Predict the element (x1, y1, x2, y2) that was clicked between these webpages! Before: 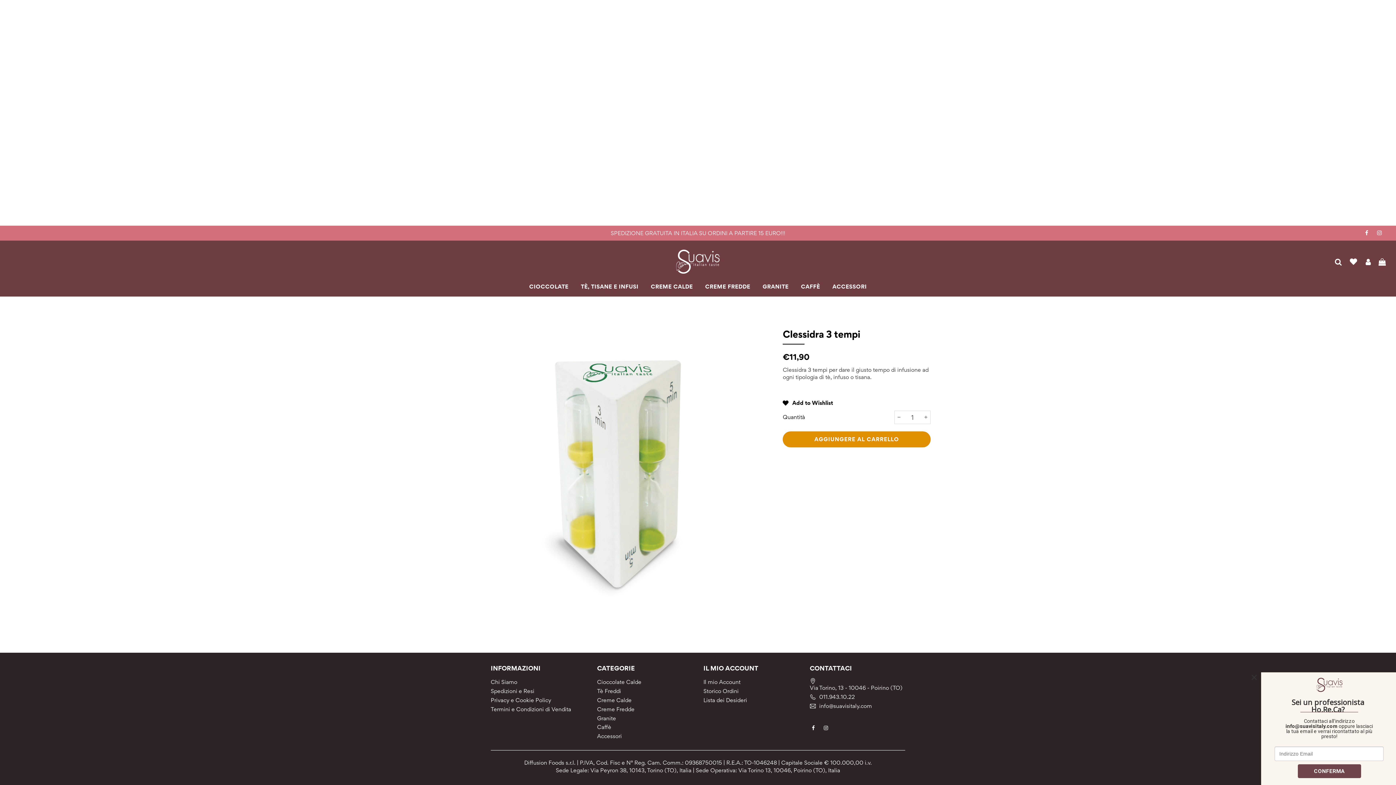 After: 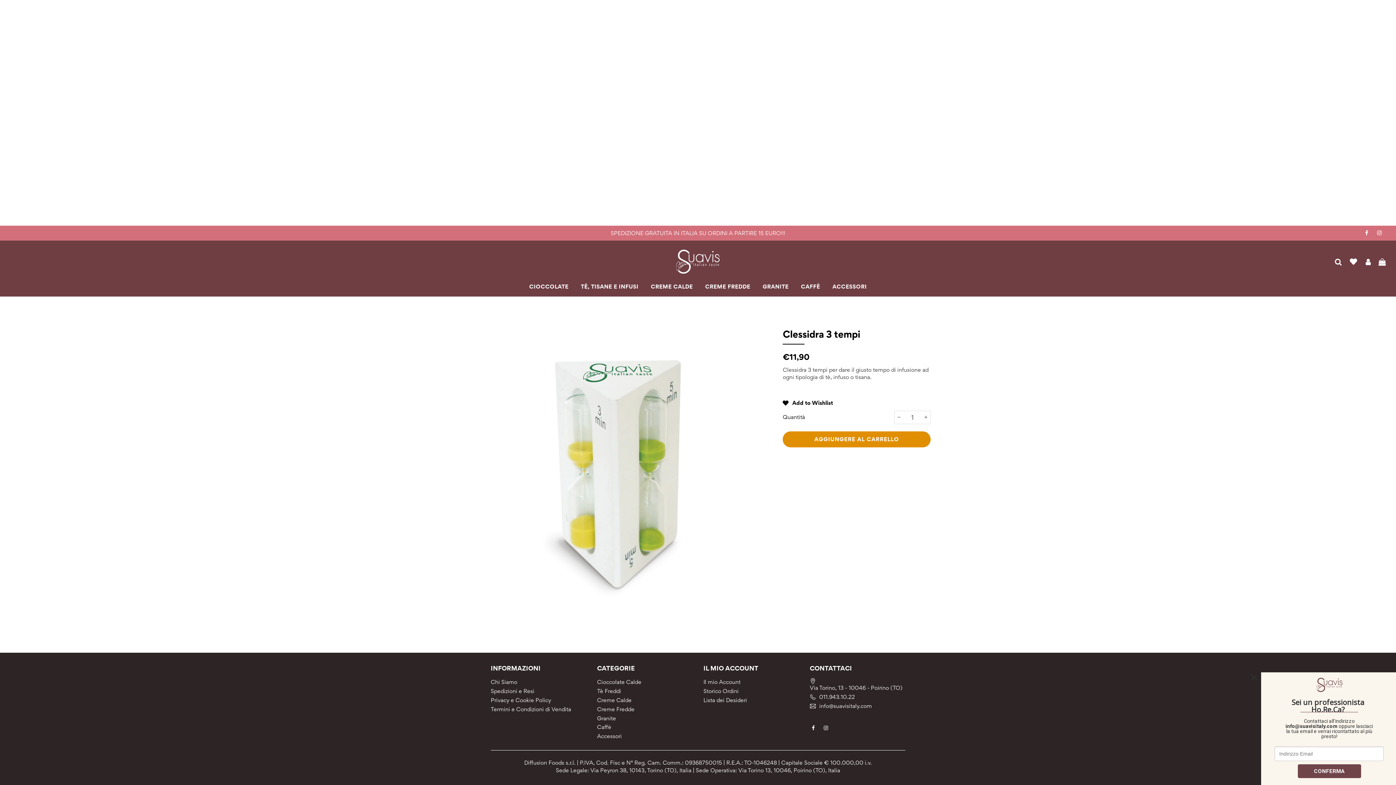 Action: label: info@suavisitaly.com bbox: (810, 702, 905, 710)